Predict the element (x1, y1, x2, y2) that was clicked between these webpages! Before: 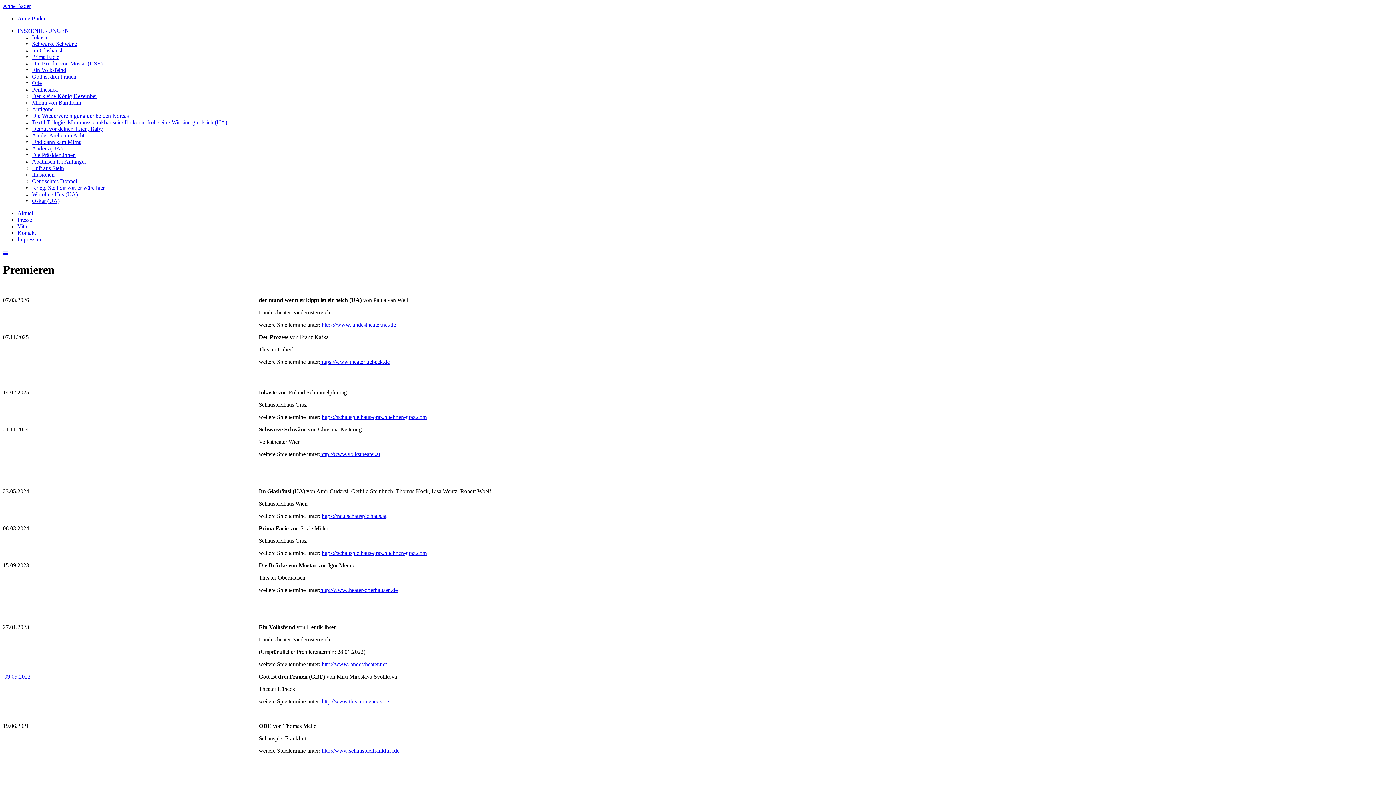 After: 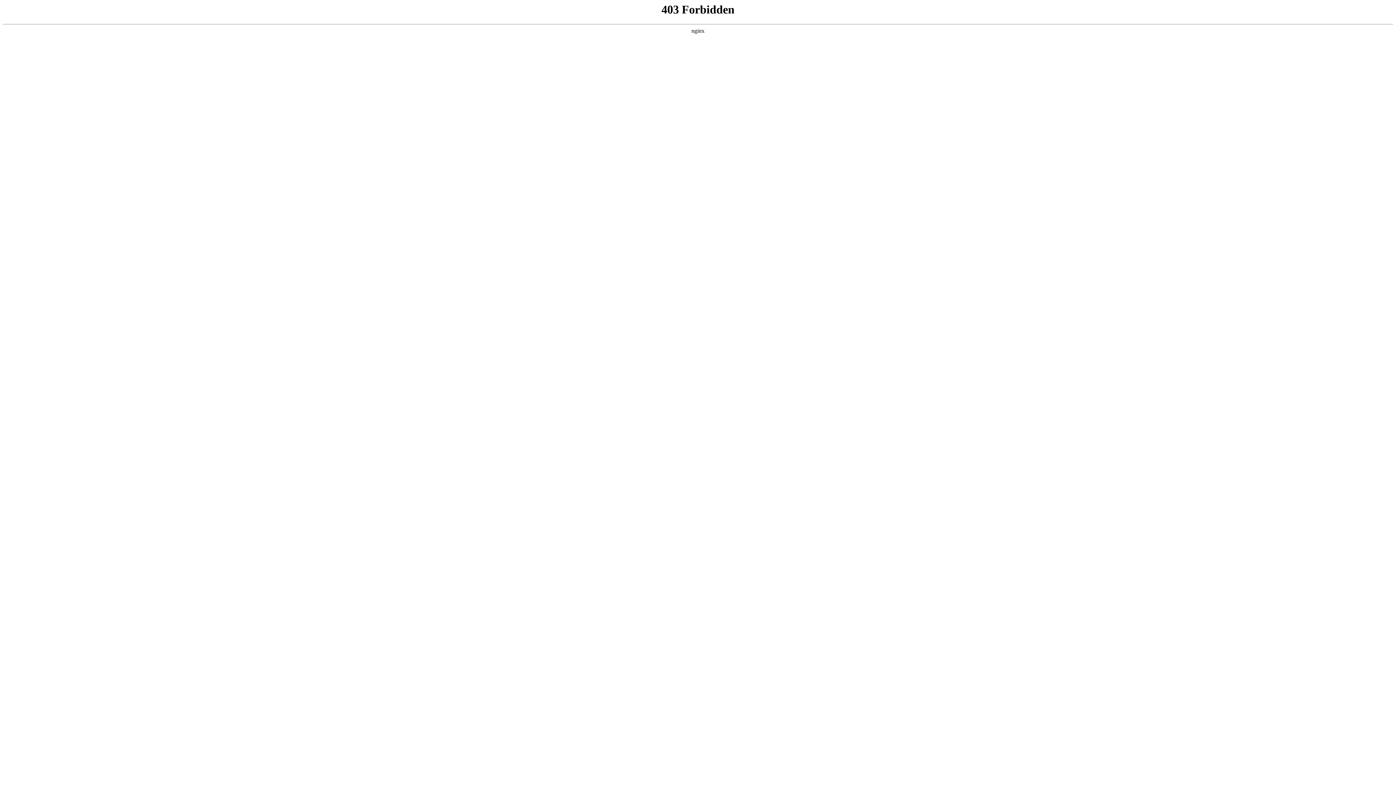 Action: bbox: (320, 358, 389, 365) label: https://www.theaterluebeck.de